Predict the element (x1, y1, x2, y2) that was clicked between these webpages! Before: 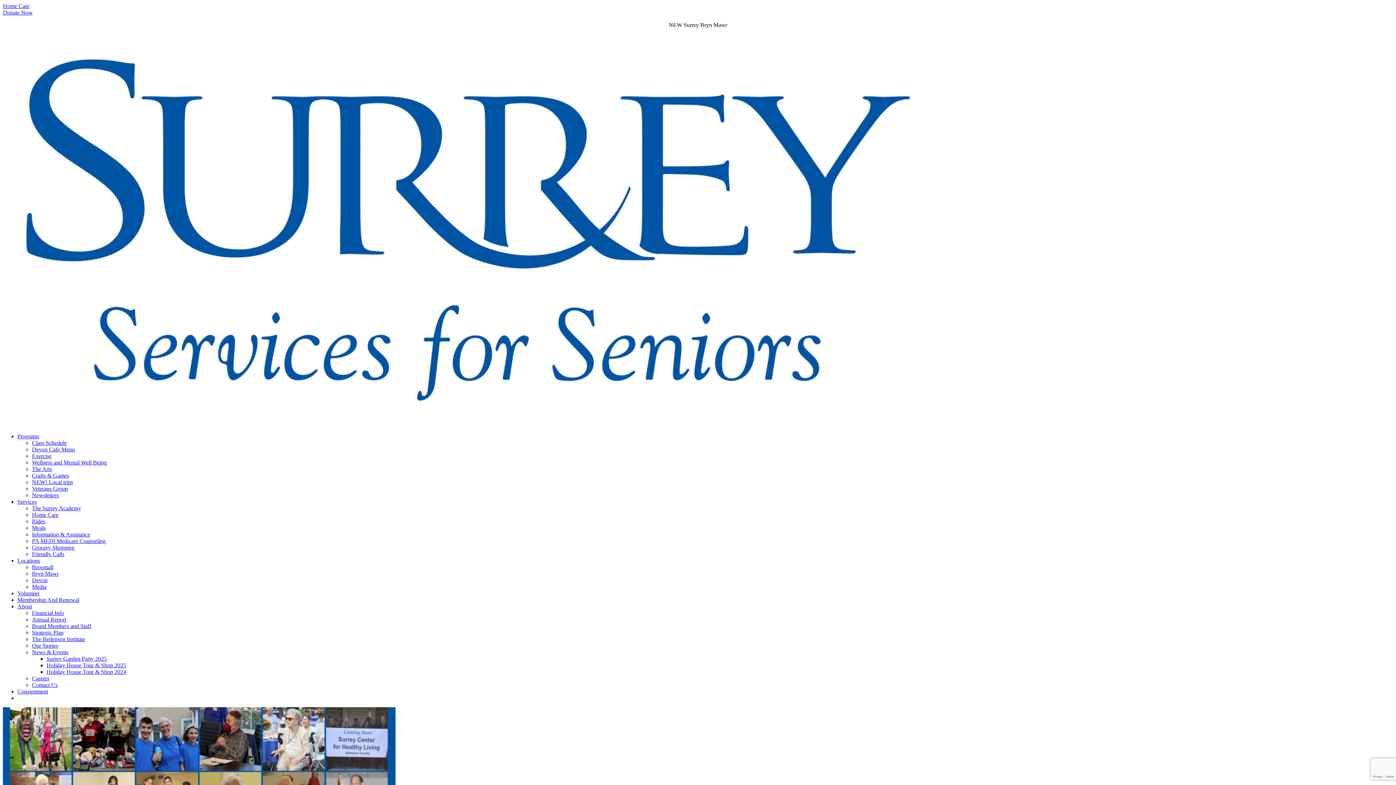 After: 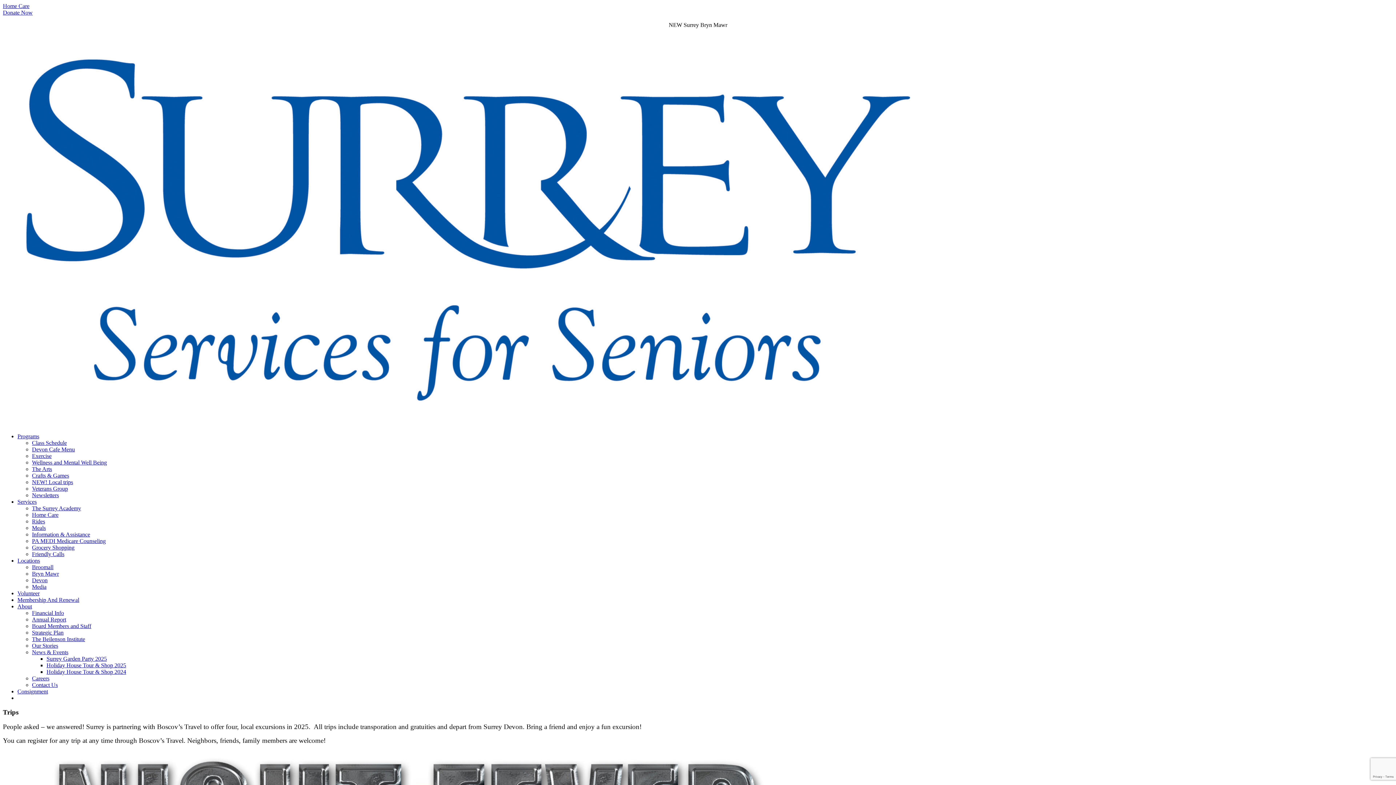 Action: bbox: (32, 479, 73, 485) label: NEW! Local trips